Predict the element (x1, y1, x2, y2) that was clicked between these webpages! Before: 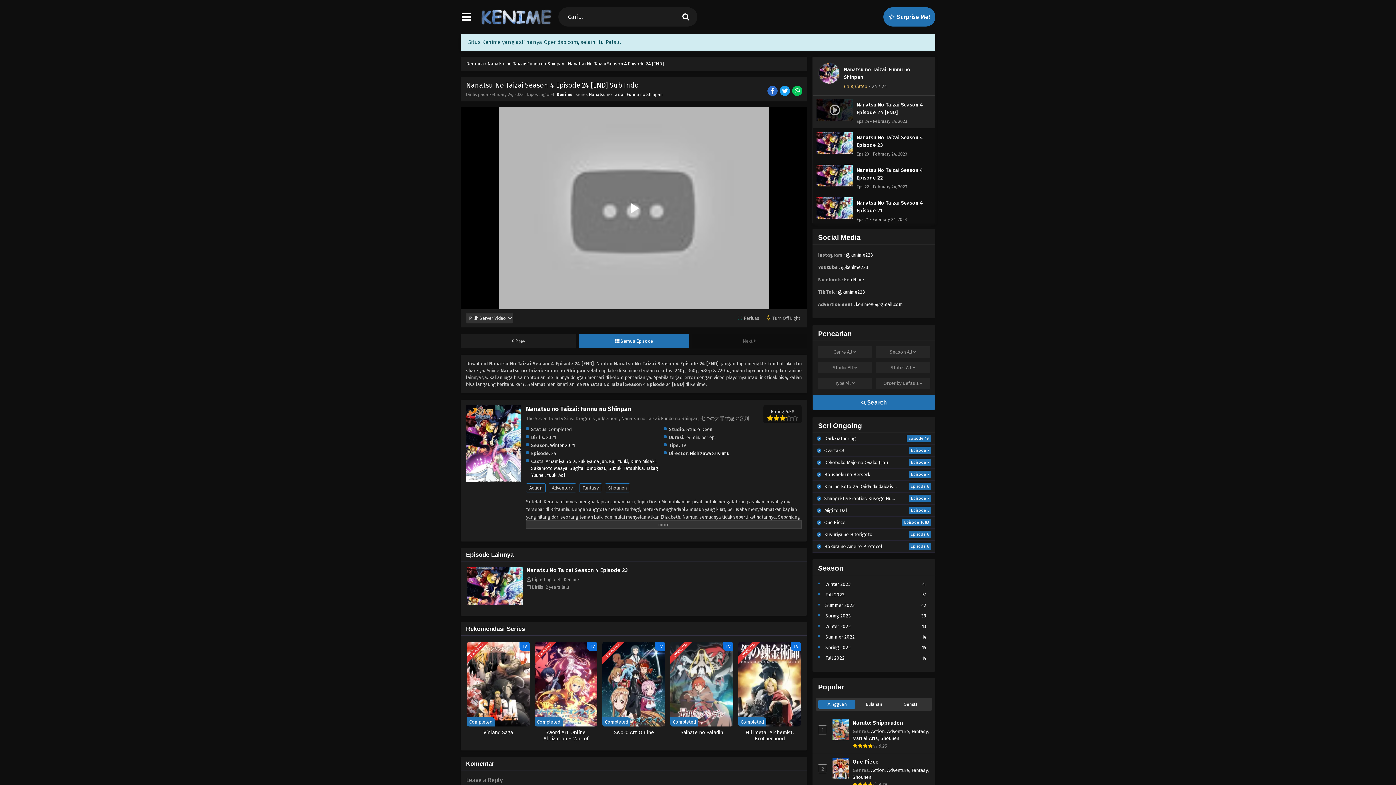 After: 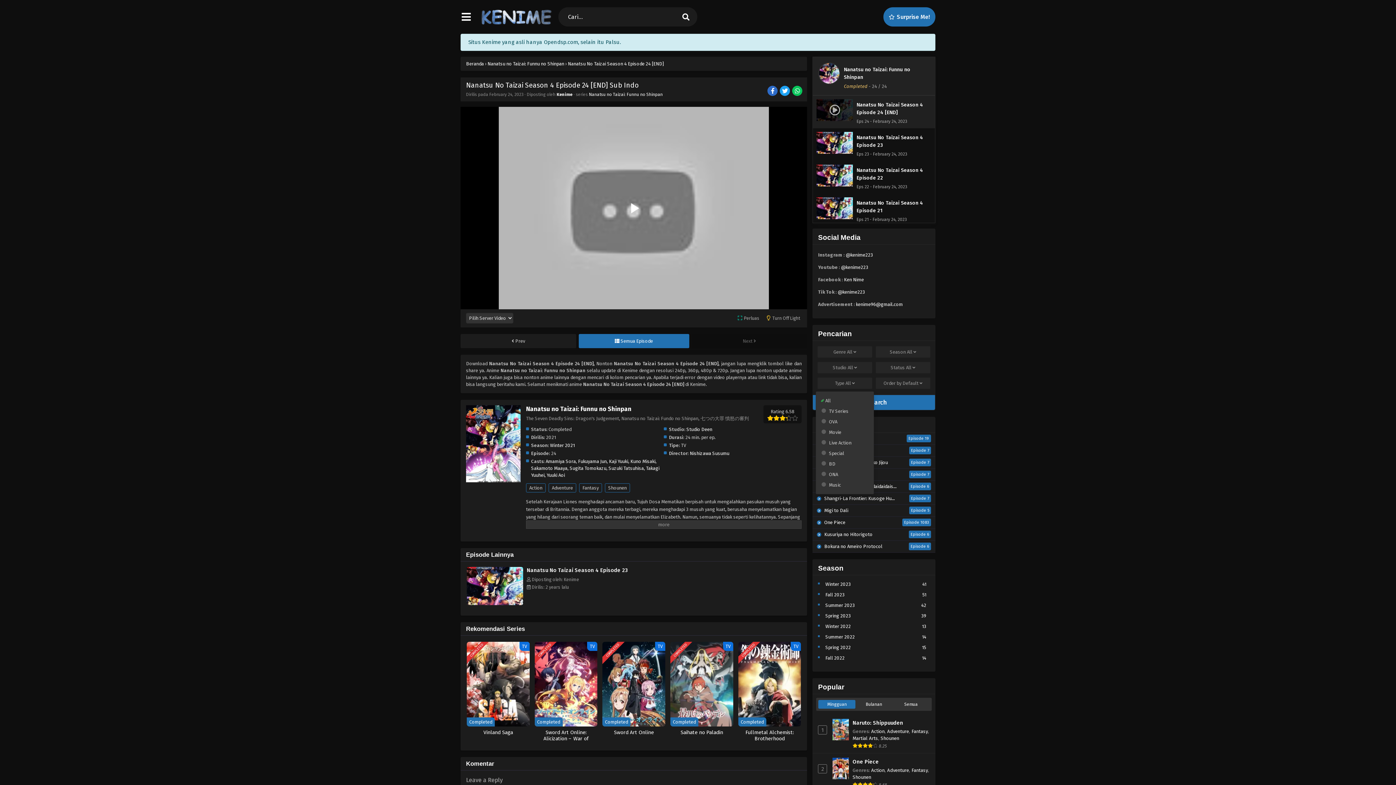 Action: label: Type All  bbox: (817, 377, 872, 389)